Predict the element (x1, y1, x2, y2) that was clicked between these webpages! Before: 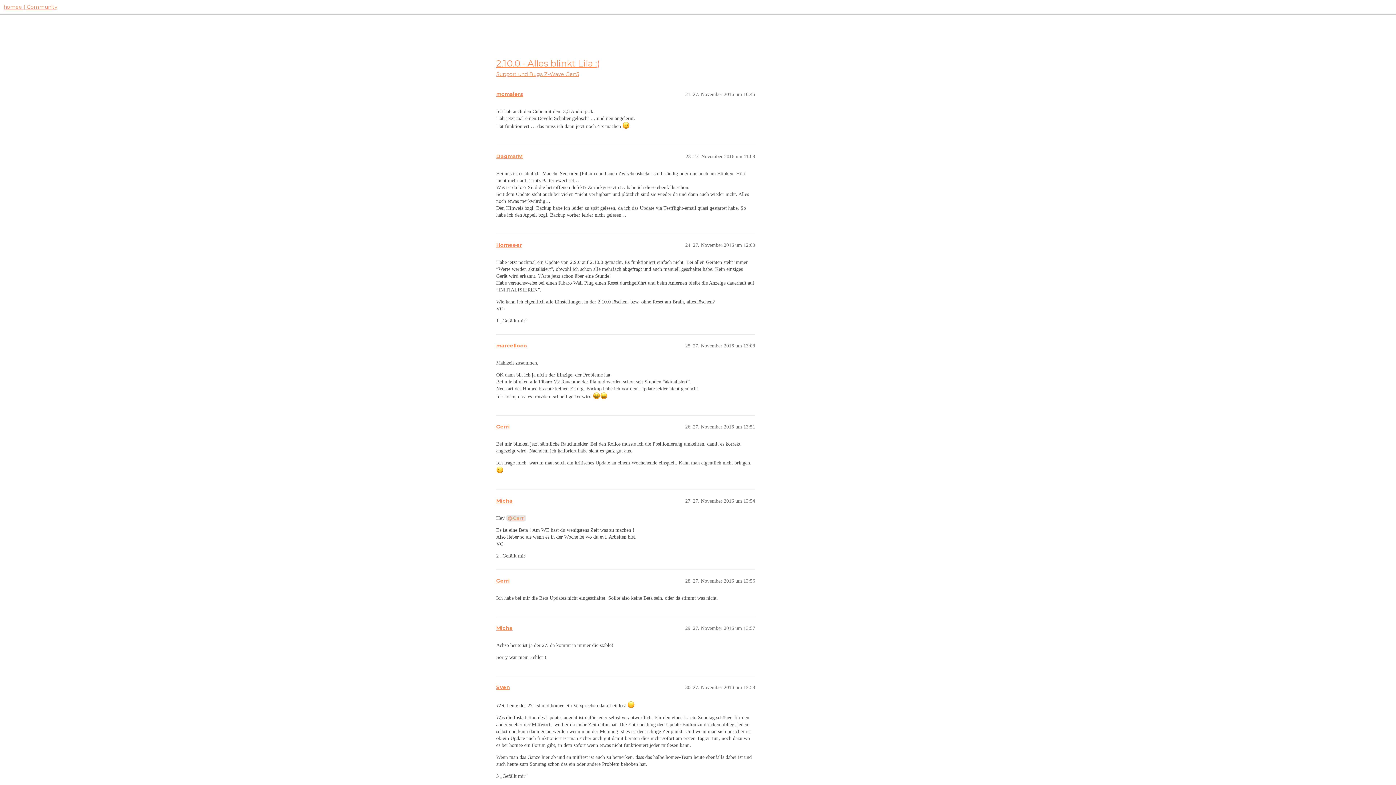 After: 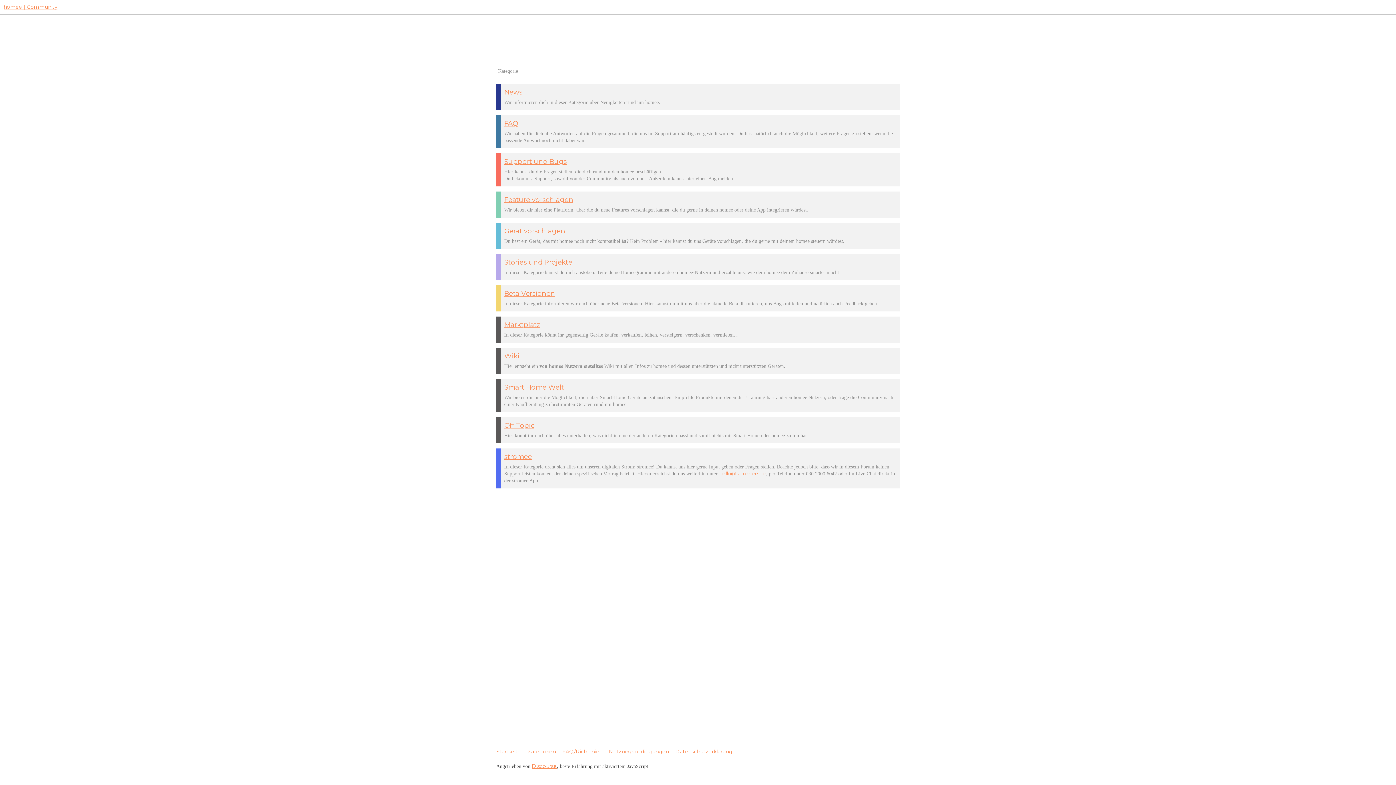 Action: bbox: (3, 3, 57, 10) label: homee | Community